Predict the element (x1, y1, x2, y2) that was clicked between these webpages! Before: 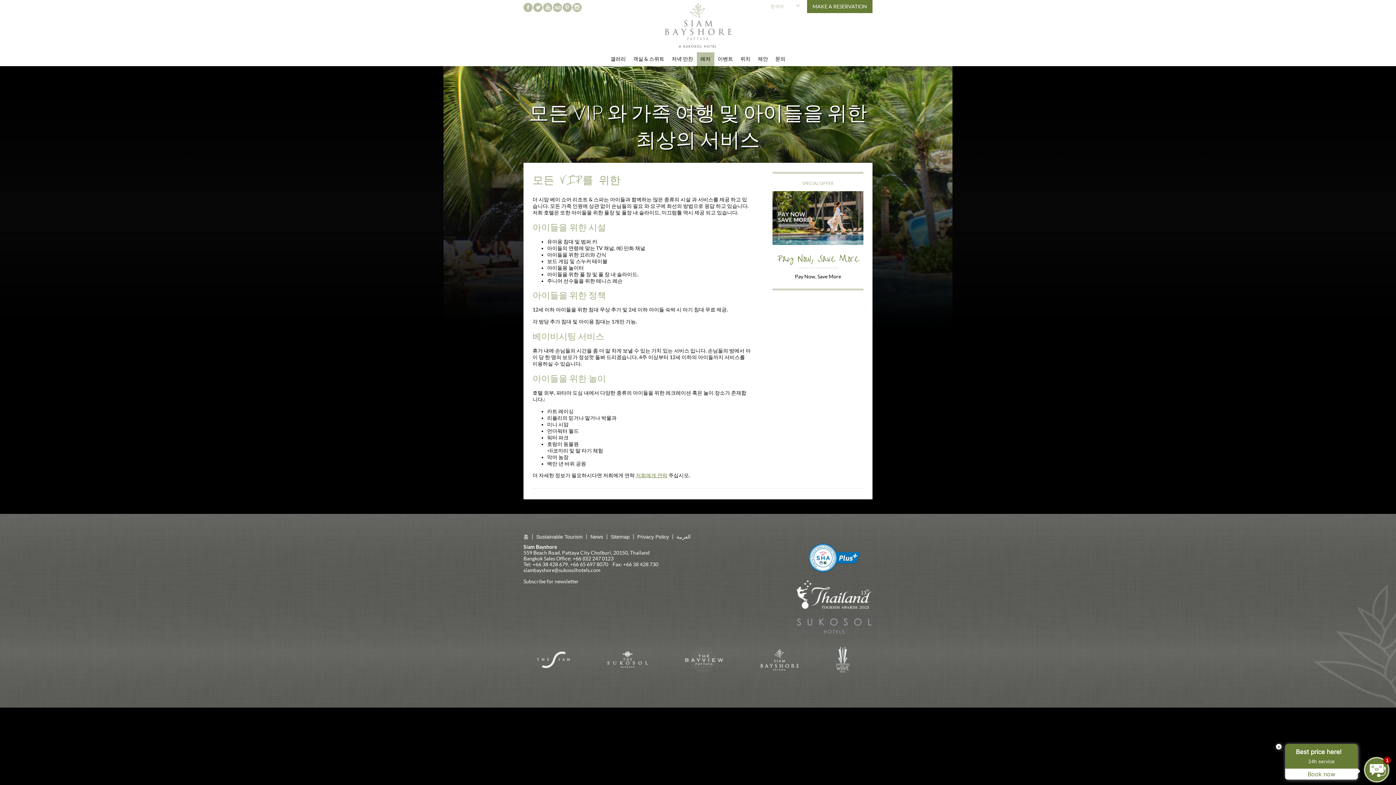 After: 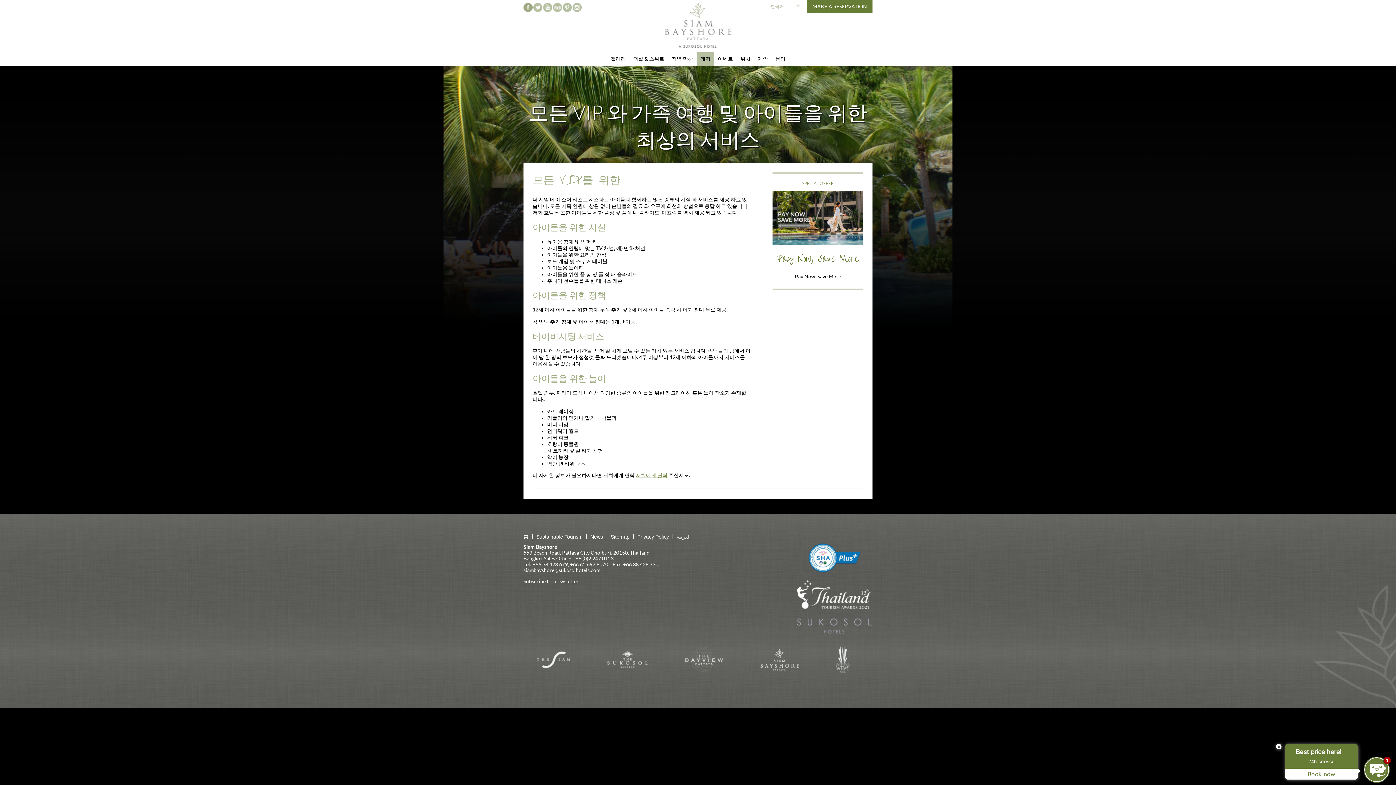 Action: label: Facebook bbox: (523, 2, 532, 12)